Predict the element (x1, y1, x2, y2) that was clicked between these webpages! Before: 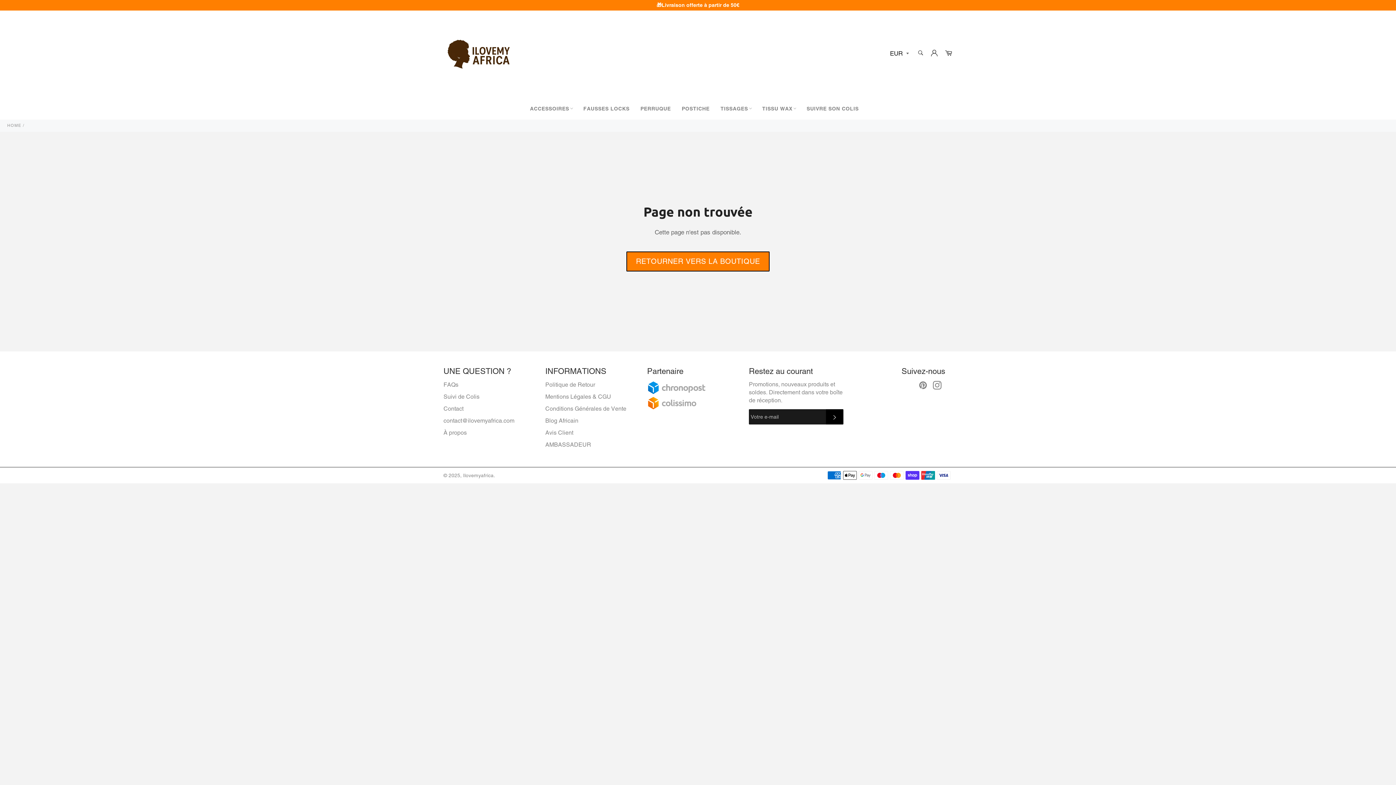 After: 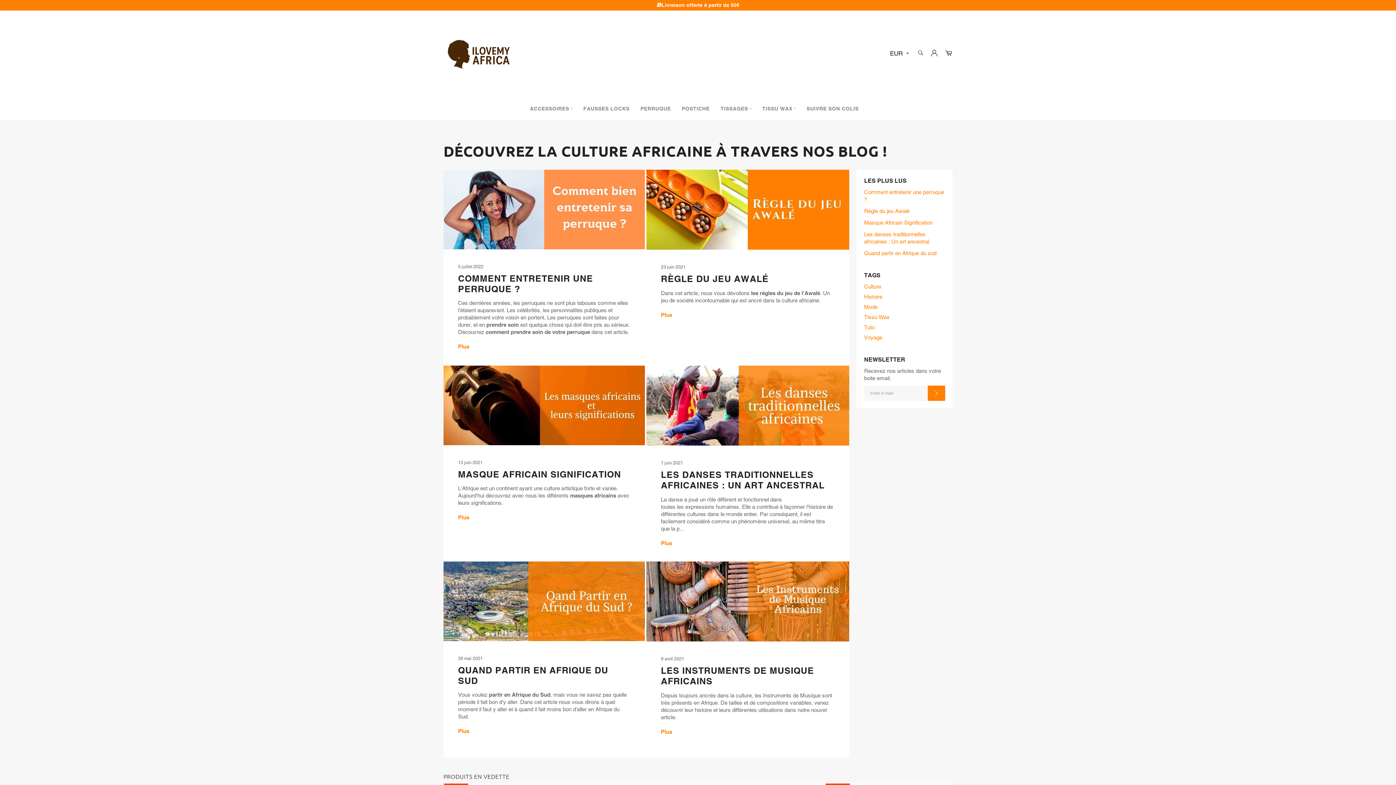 Action: label: Blog Africain bbox: (545, 417, 578, 424)